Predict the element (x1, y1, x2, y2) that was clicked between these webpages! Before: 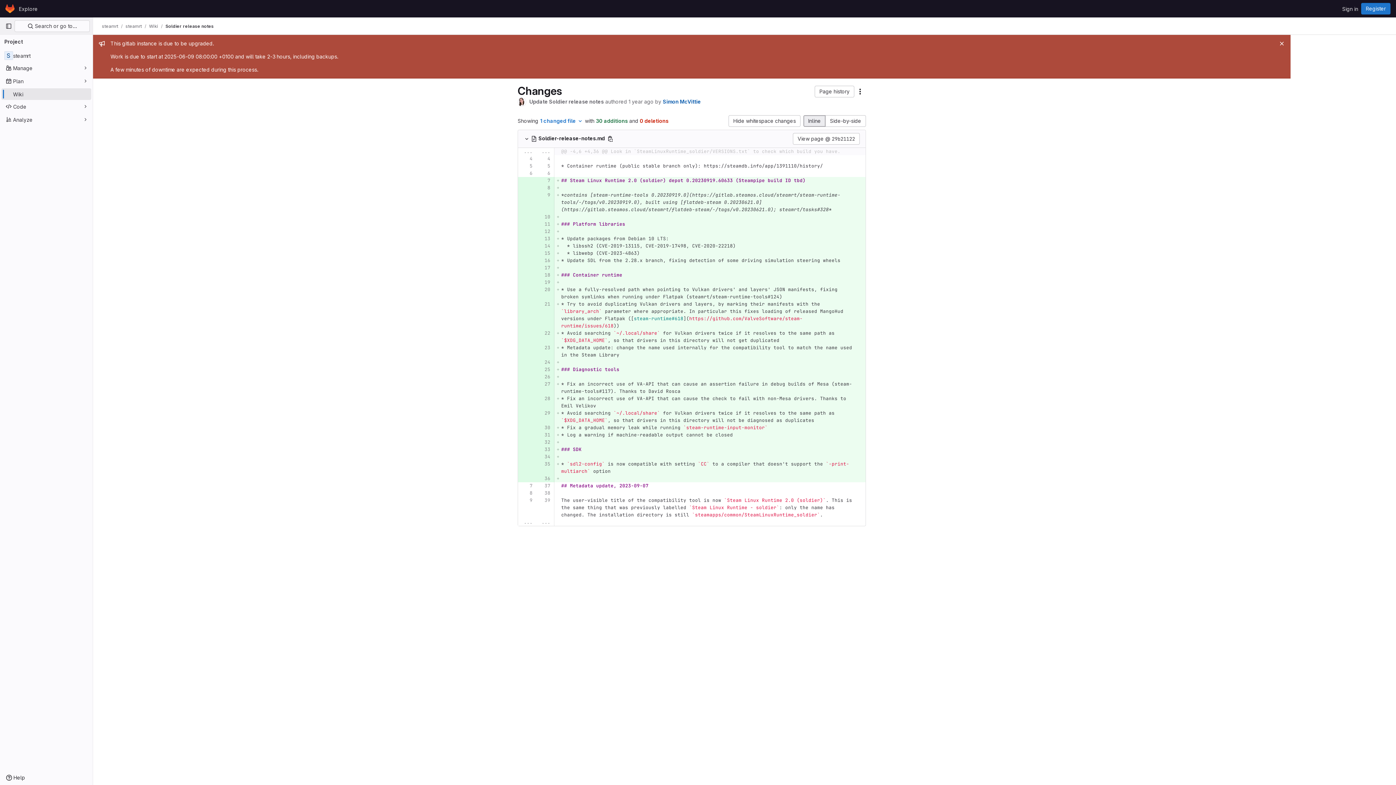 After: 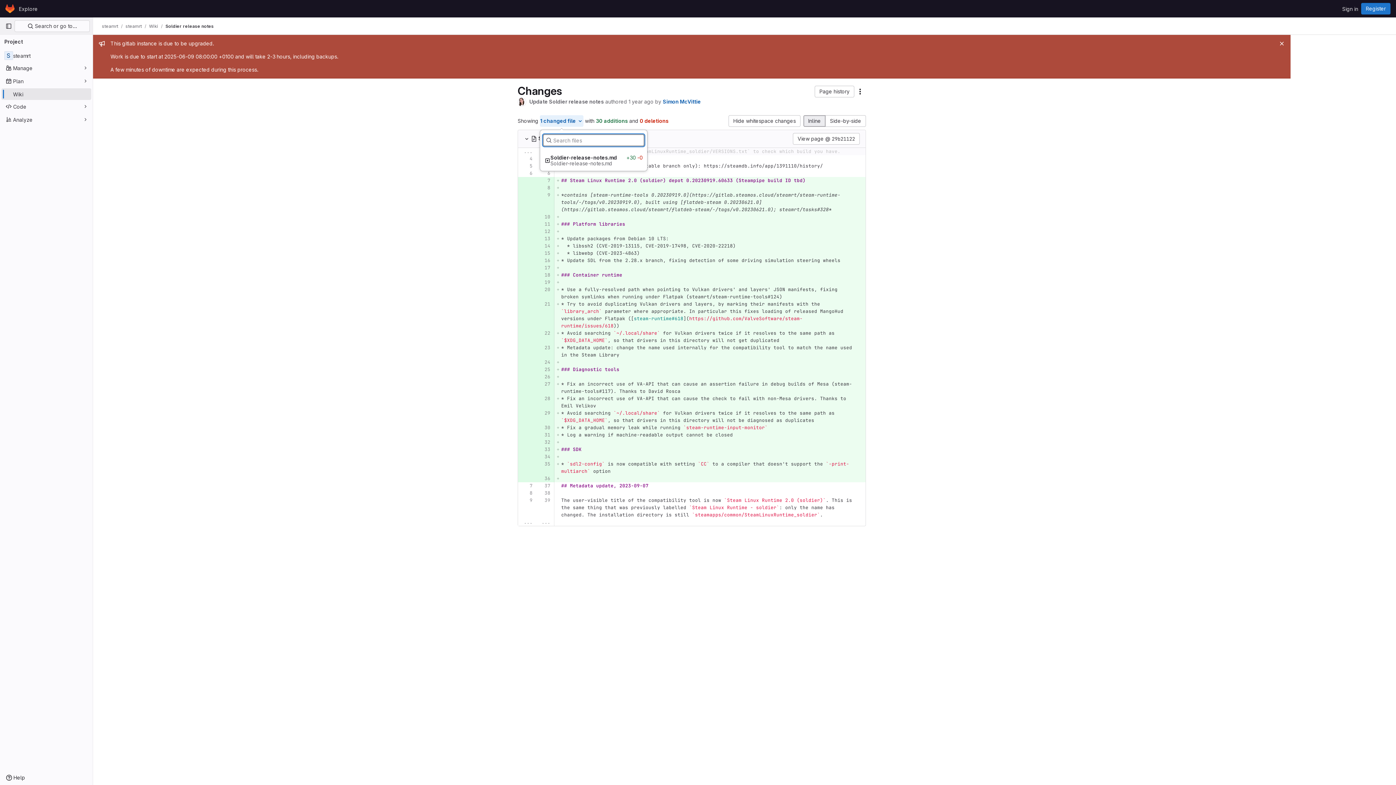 Action: label: 1 changed file bbox: (540, 115, 583, 126)